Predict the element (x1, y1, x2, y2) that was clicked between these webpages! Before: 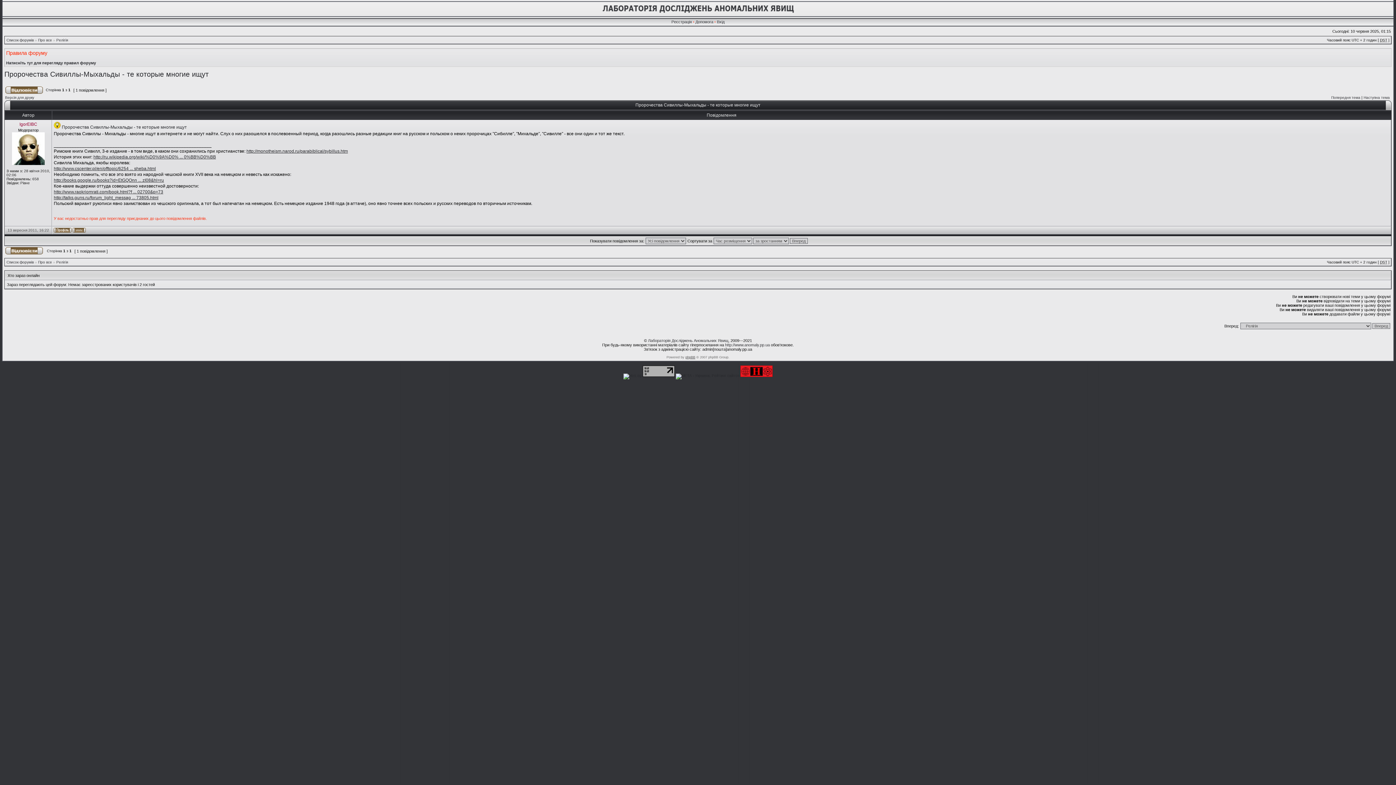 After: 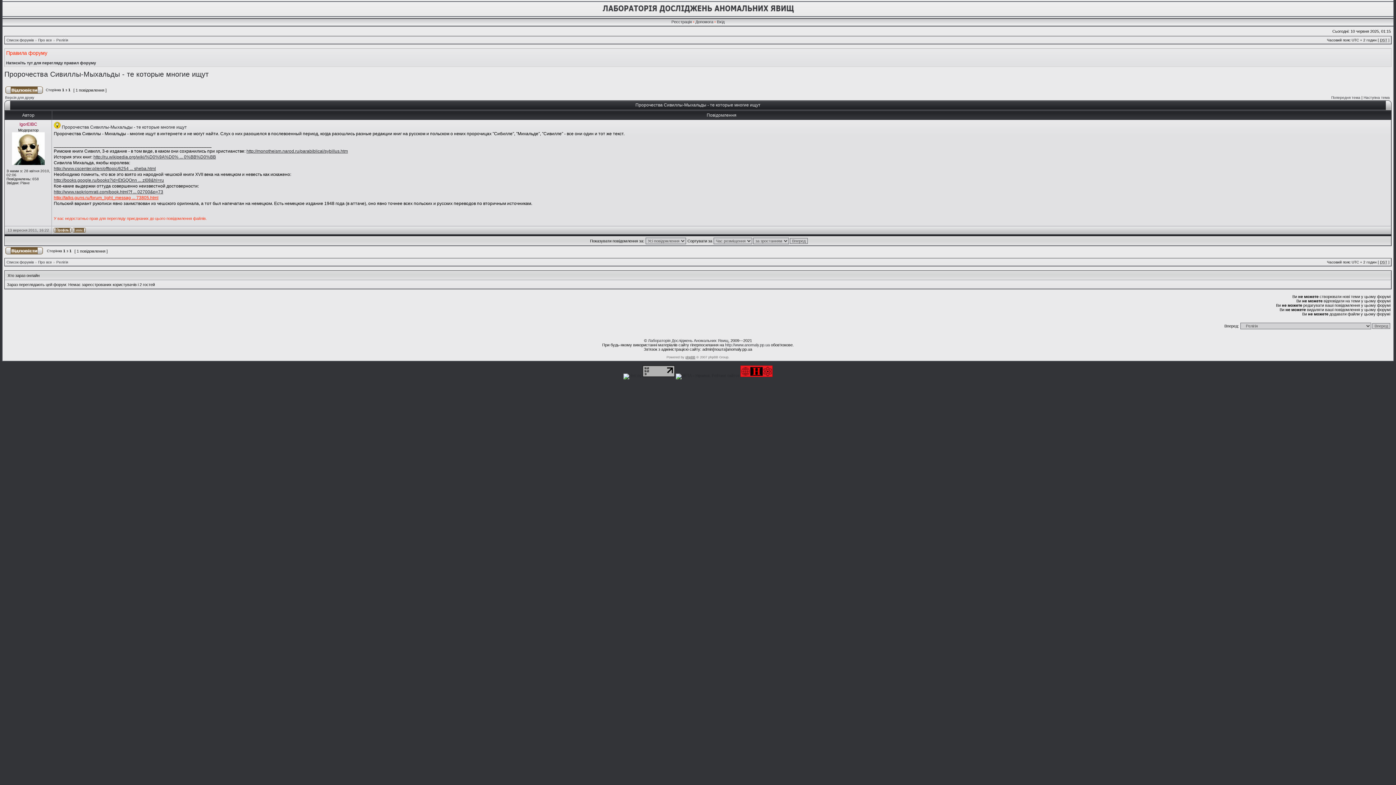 Action: bbox: (53, 195, 158, 200) label: http://talks.guns.ru/forum_light_messag ... 73805.html